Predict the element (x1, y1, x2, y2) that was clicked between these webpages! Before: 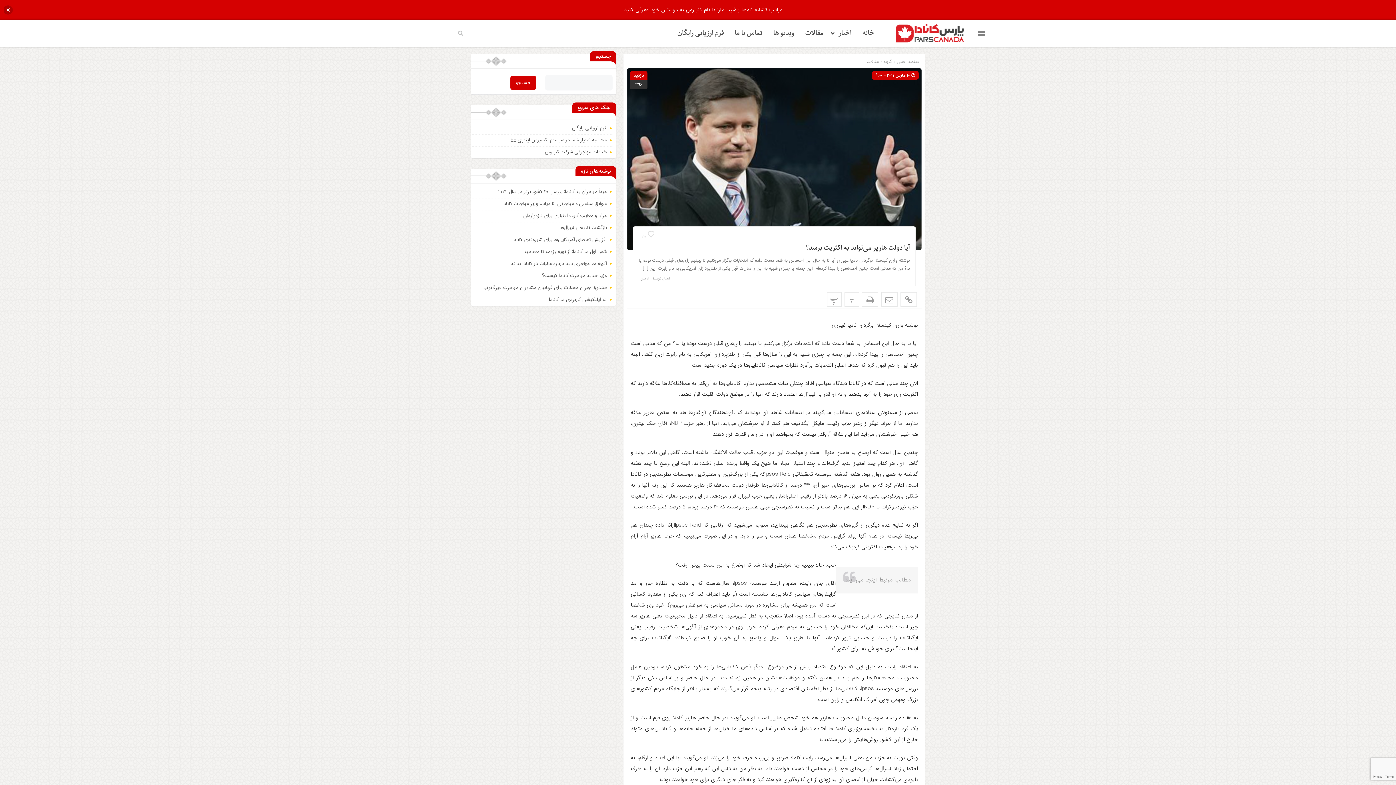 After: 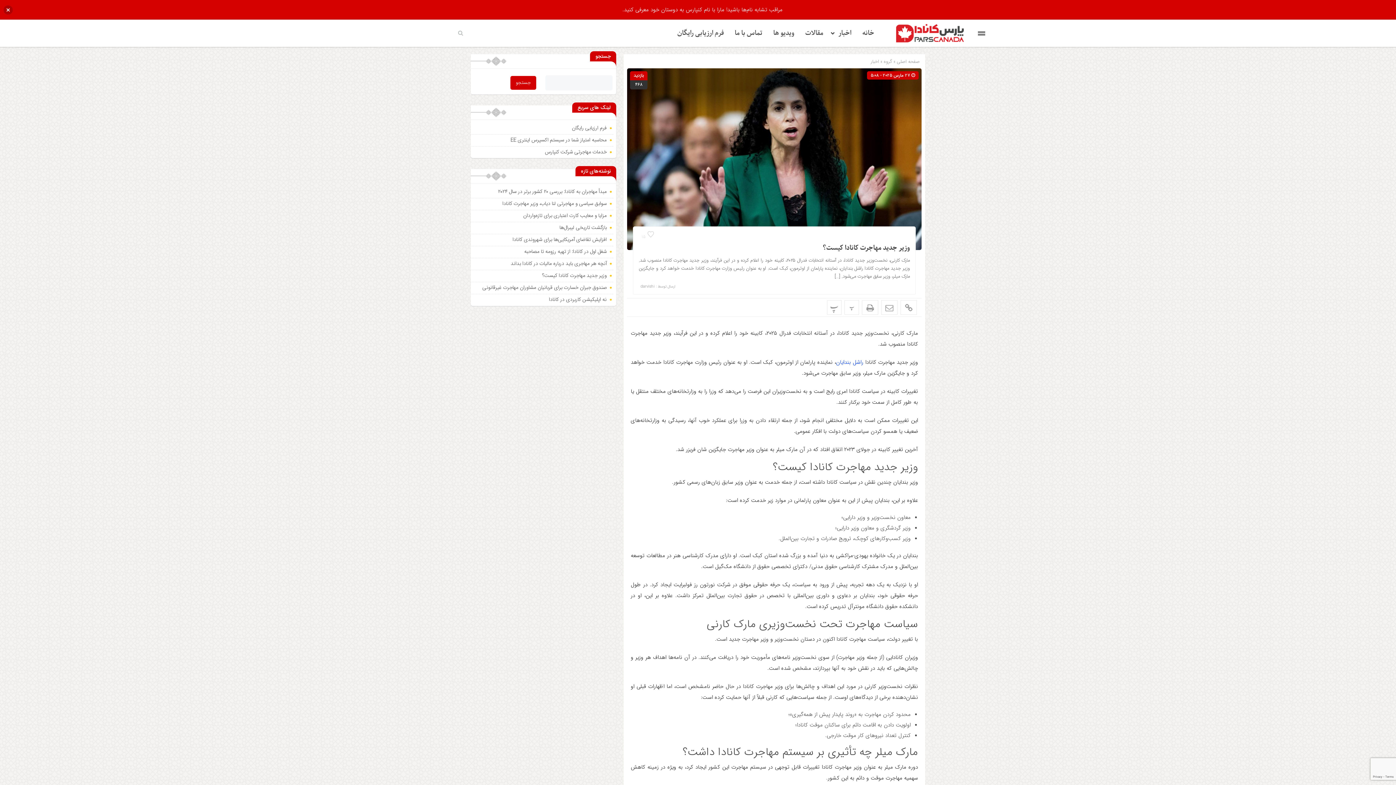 Action: label: وزیر جدید مهاجرت کانادا کیست؟ bbox: (542, 271, 606, 280)